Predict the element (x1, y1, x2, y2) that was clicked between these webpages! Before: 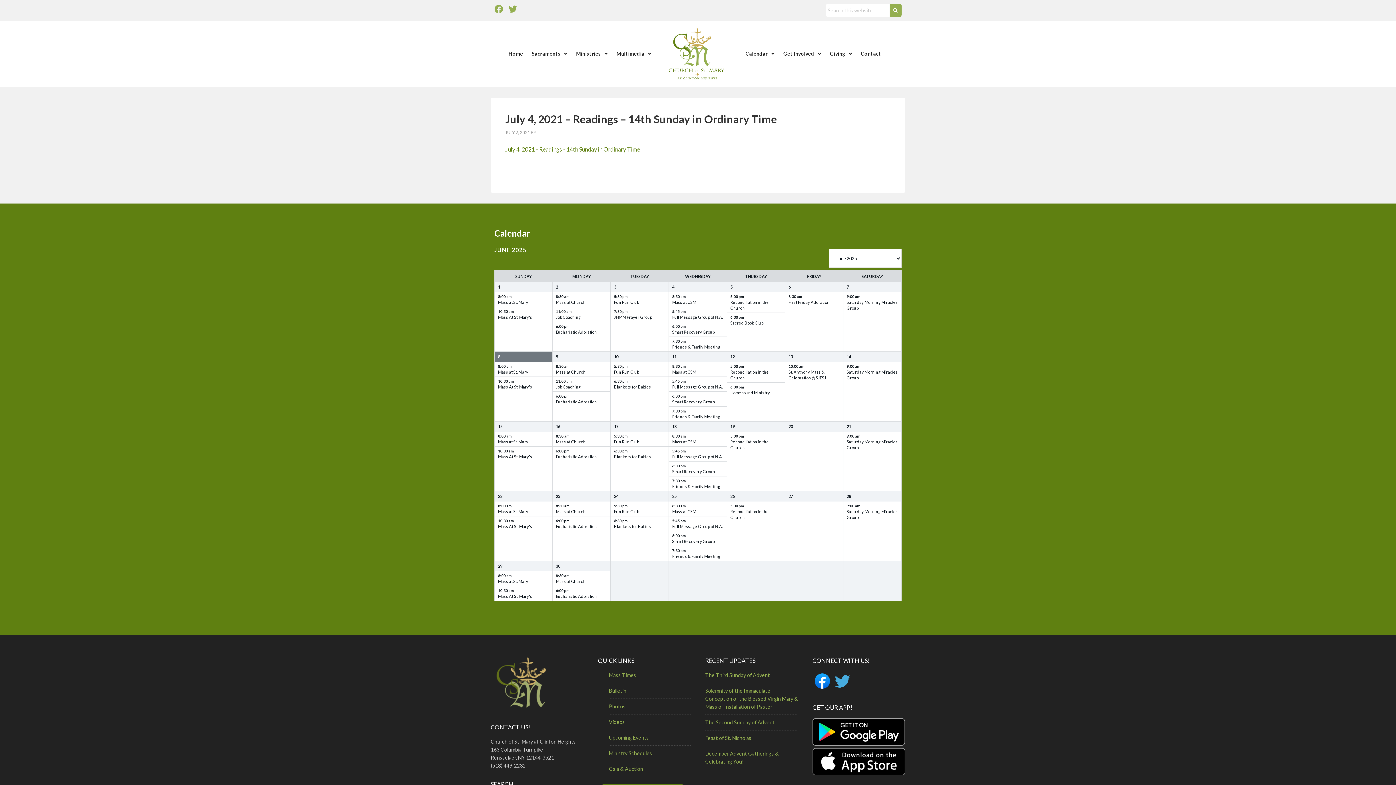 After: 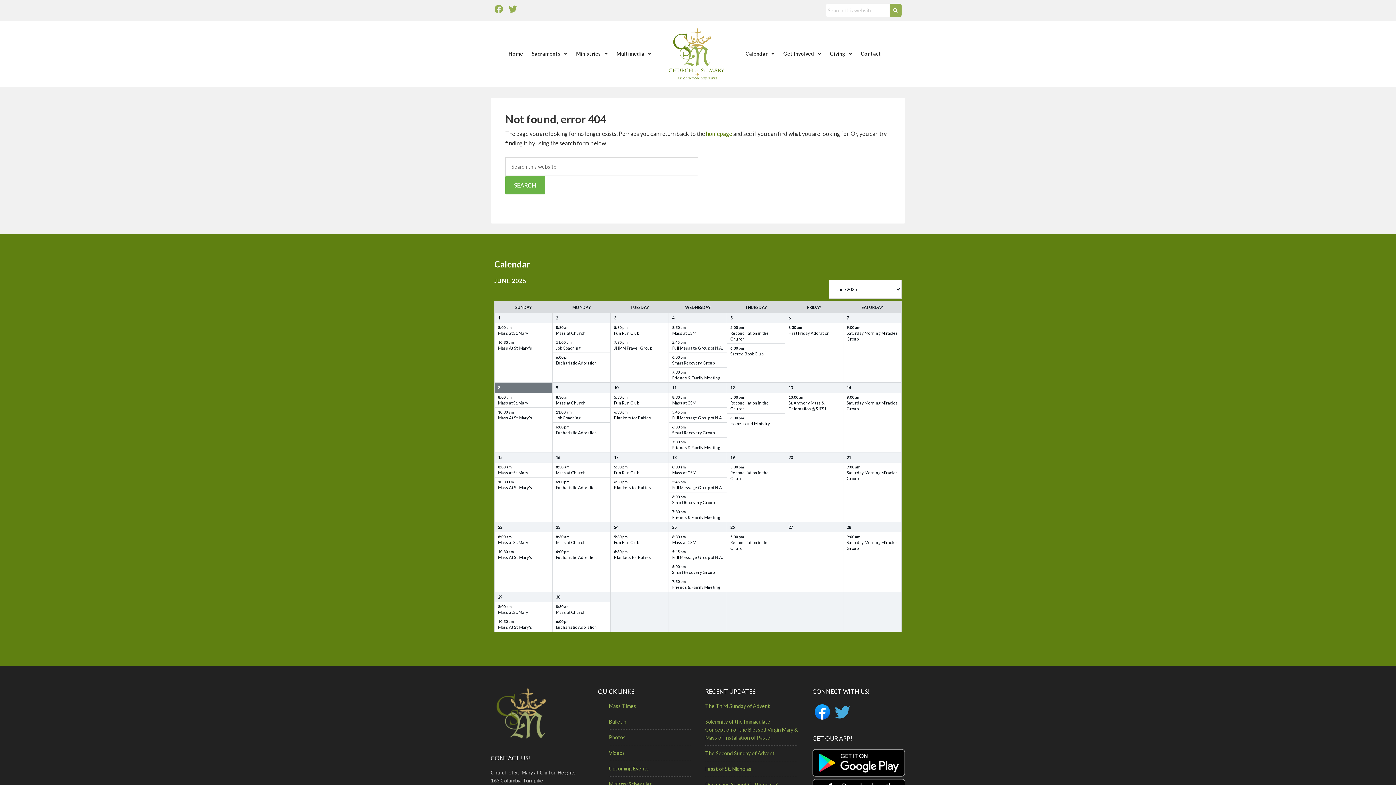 Action: bbox: (609, 766, 643, 772) label: Gala & Auction